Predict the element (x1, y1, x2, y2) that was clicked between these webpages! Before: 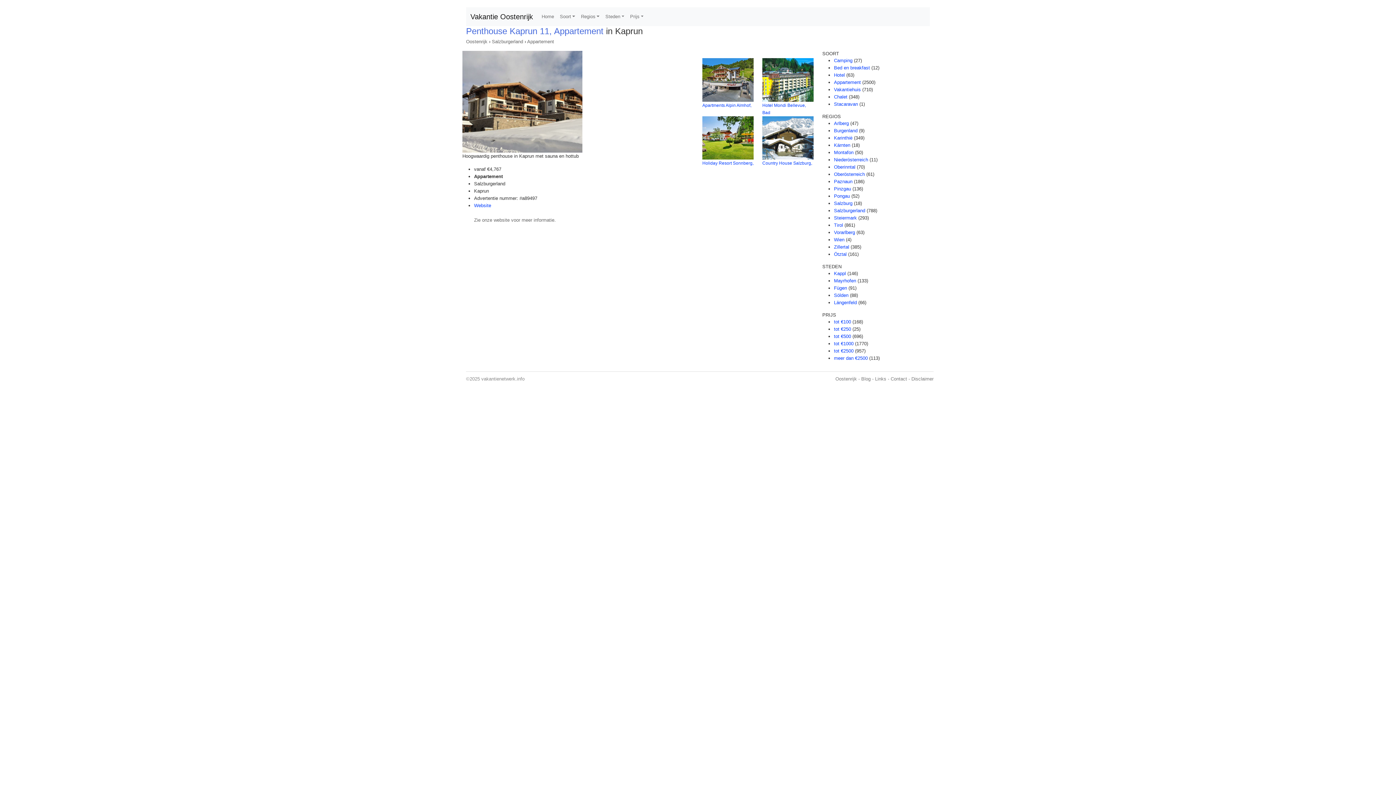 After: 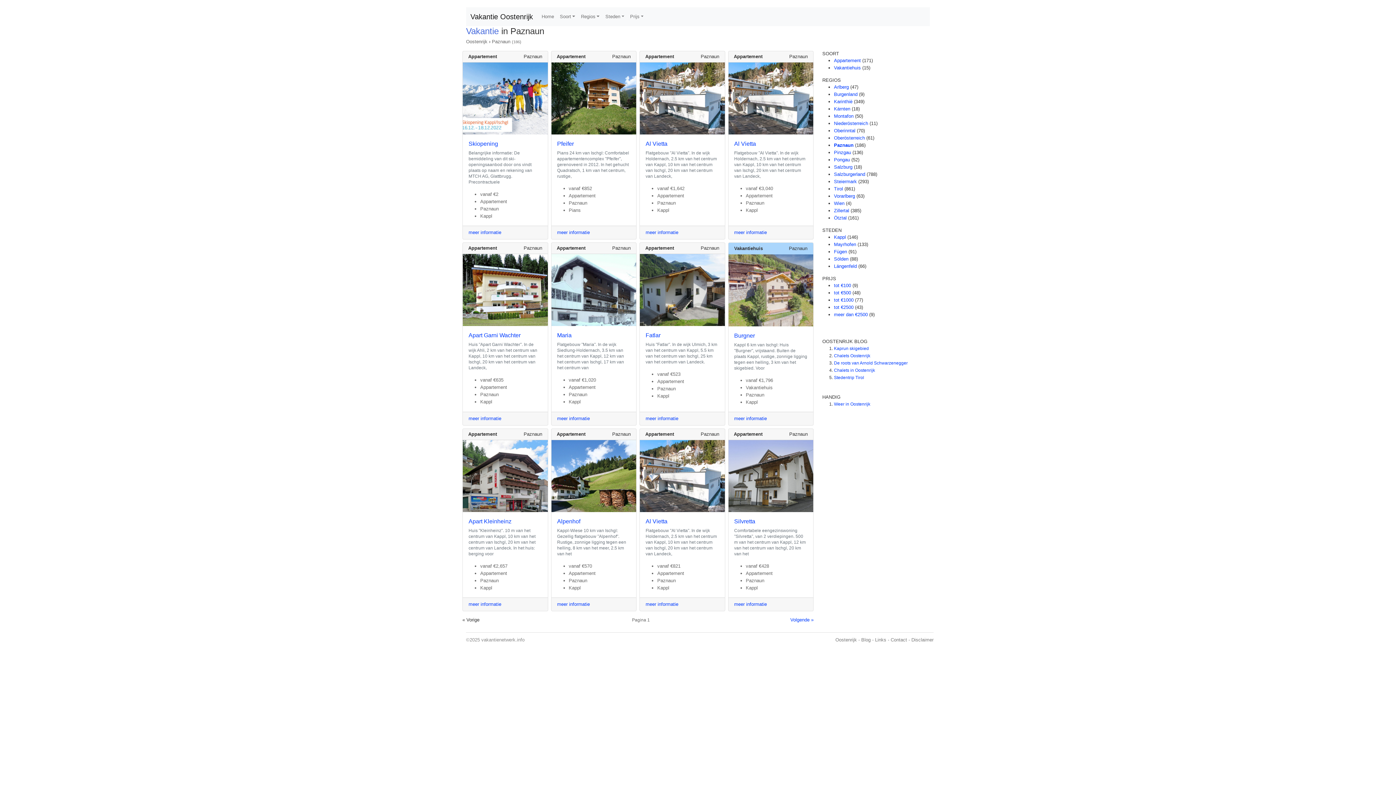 Action: bbox: (834, 178, 852, 184) label: Paznaun